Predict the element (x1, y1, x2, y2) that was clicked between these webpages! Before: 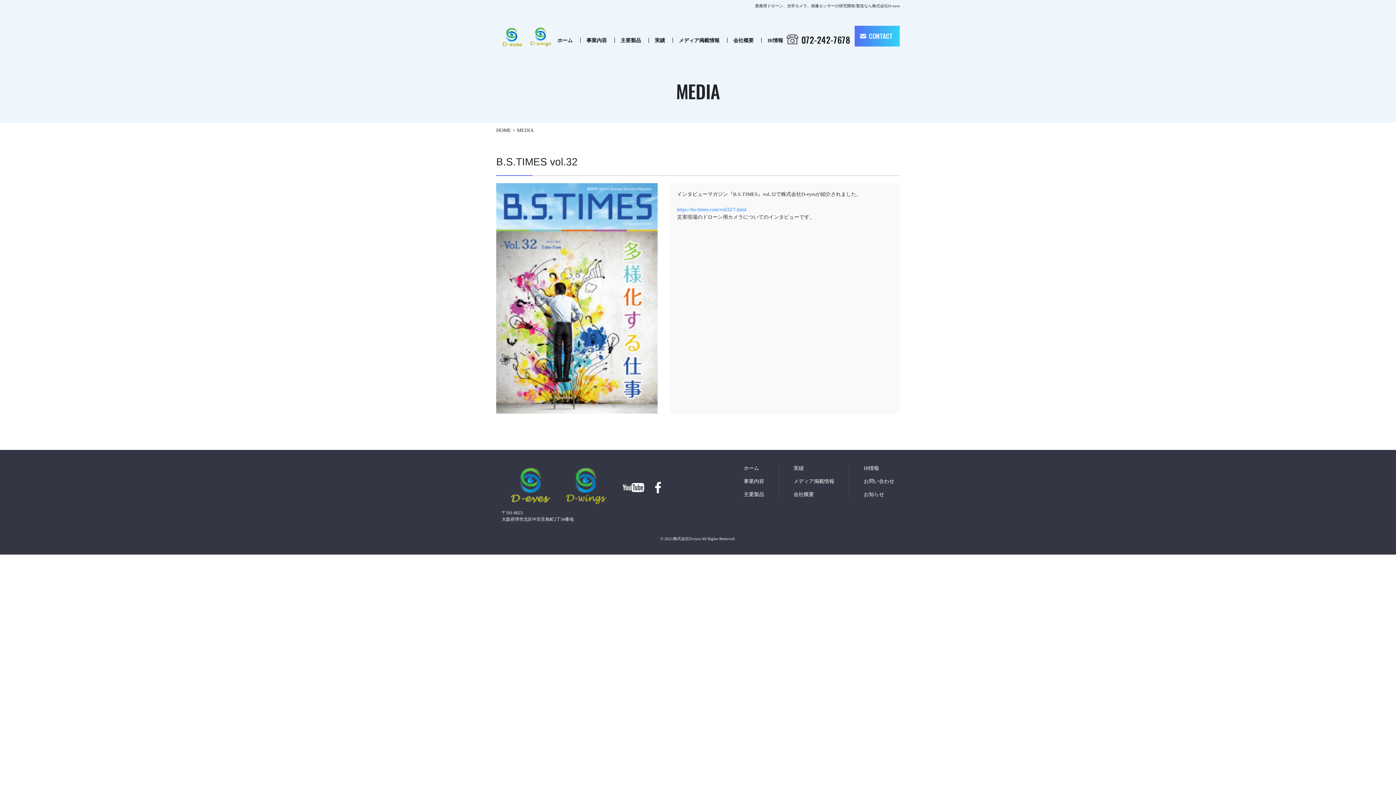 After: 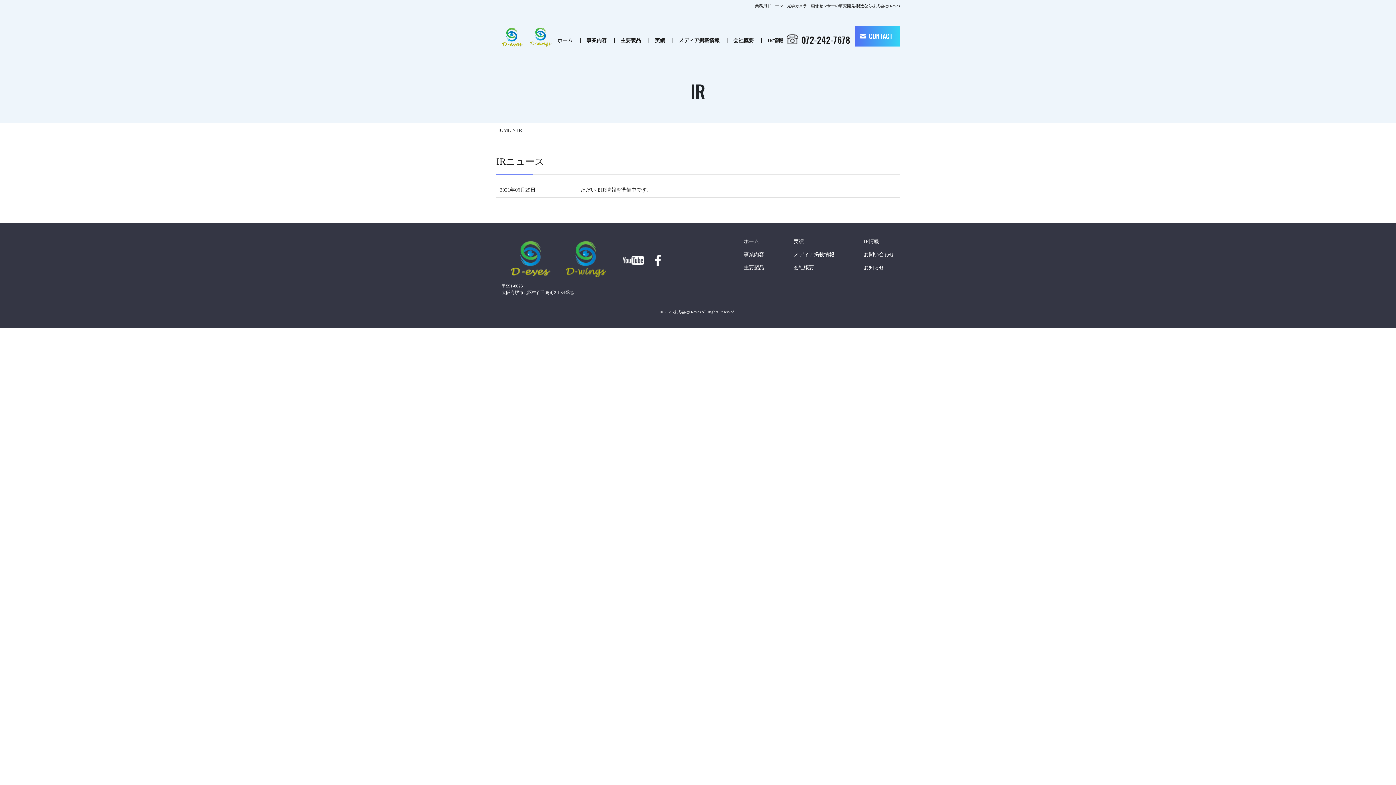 Action: label: IR情報 bbox: (864, 465, 879, 471)